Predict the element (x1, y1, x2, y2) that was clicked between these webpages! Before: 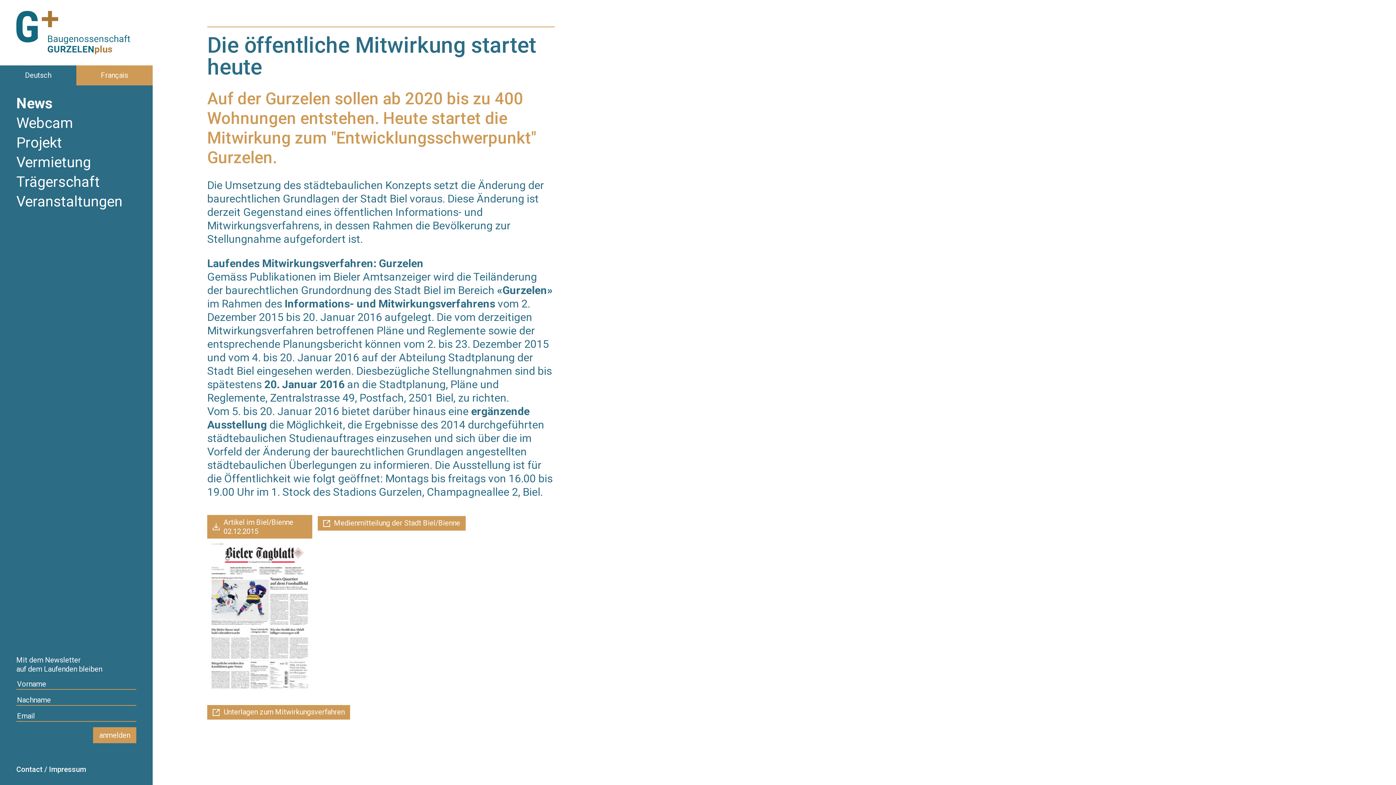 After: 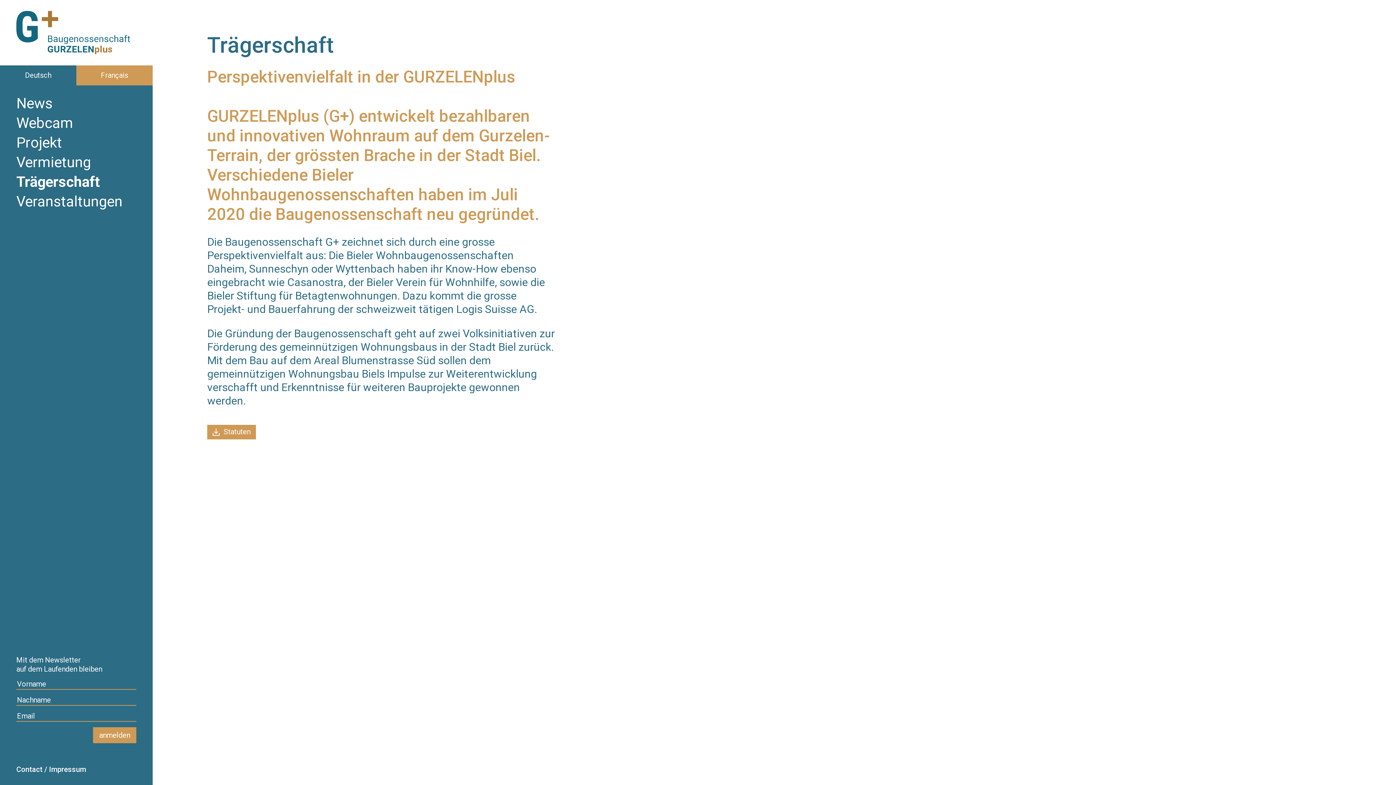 Action: label: Trägerschaft bbox: (16, 175, 136, 194)